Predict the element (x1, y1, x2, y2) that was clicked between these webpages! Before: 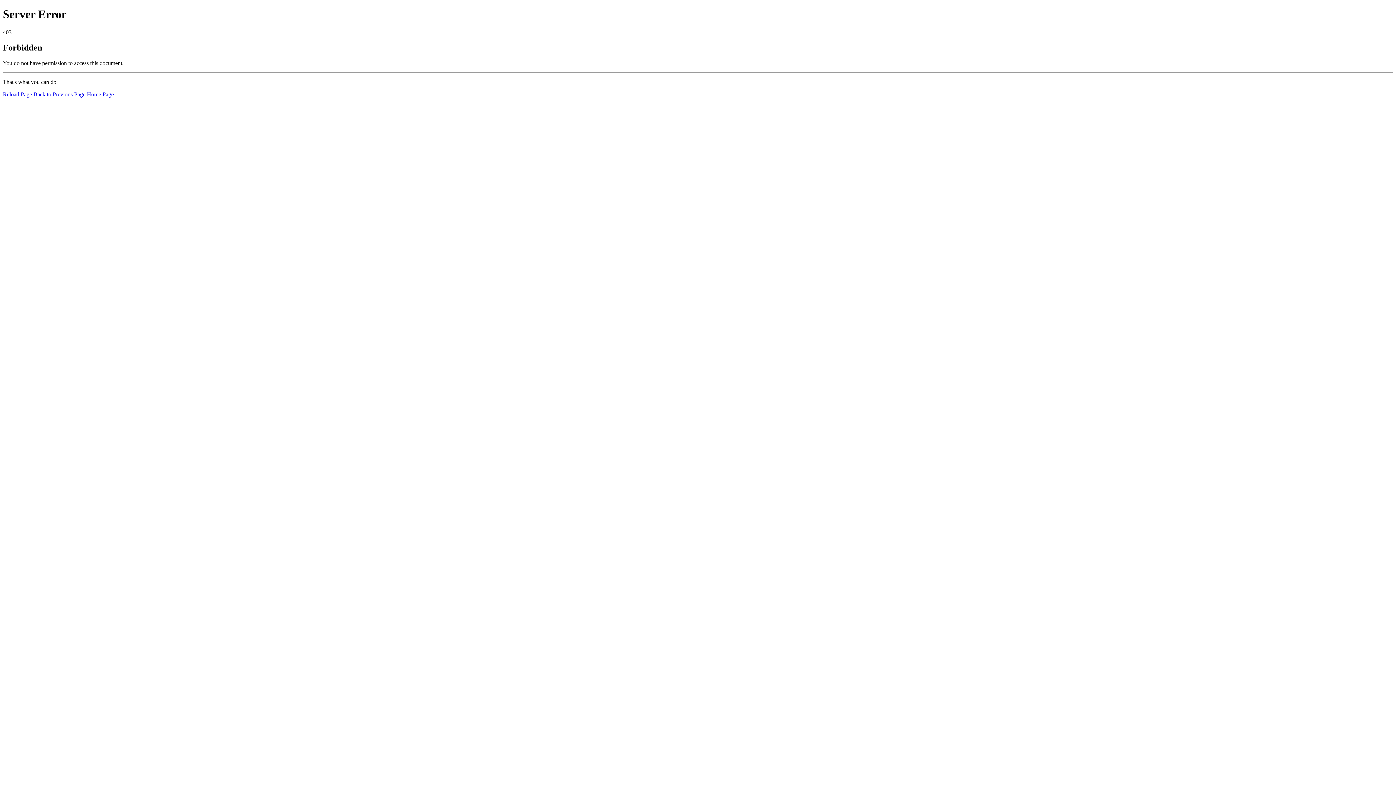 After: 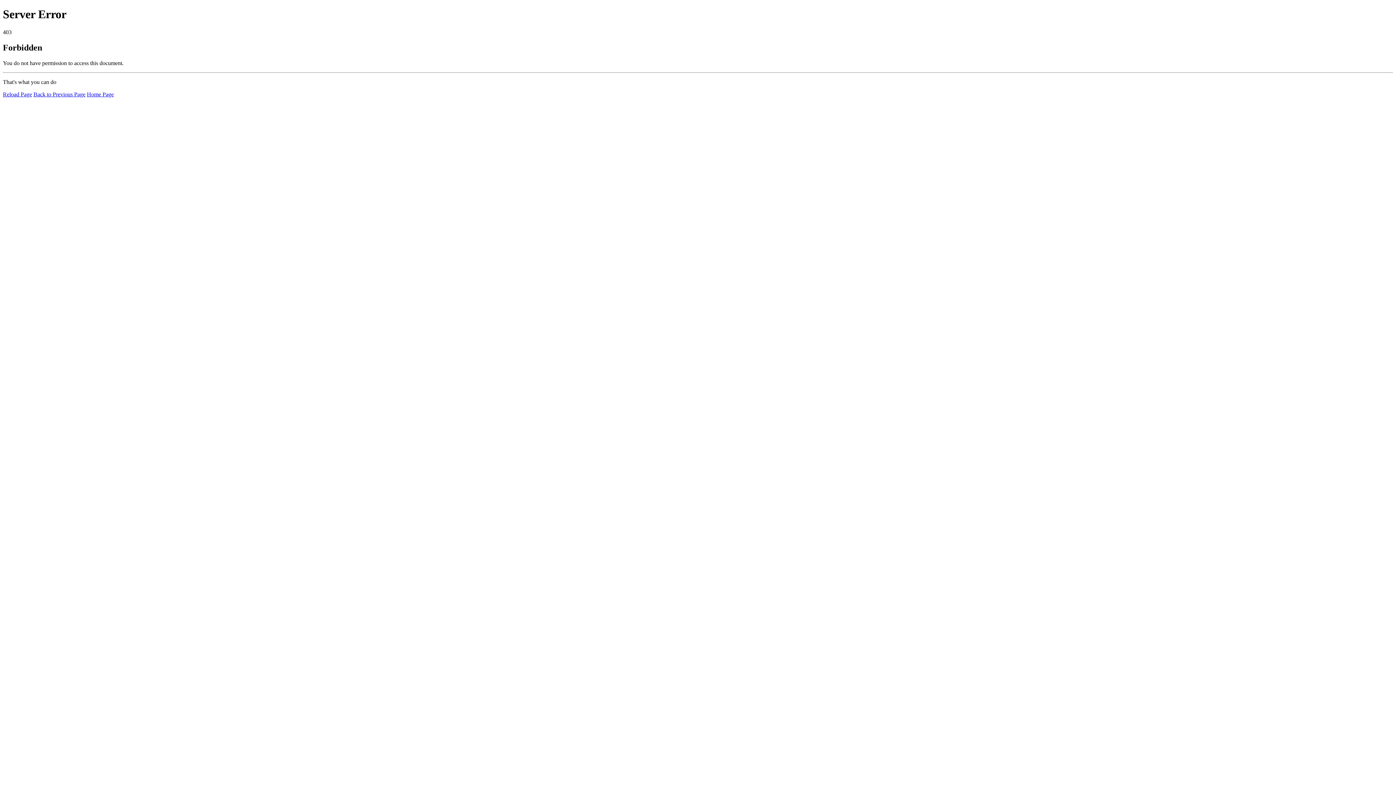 Action: bbox: (86, 91, 113, 97) label: Home Page